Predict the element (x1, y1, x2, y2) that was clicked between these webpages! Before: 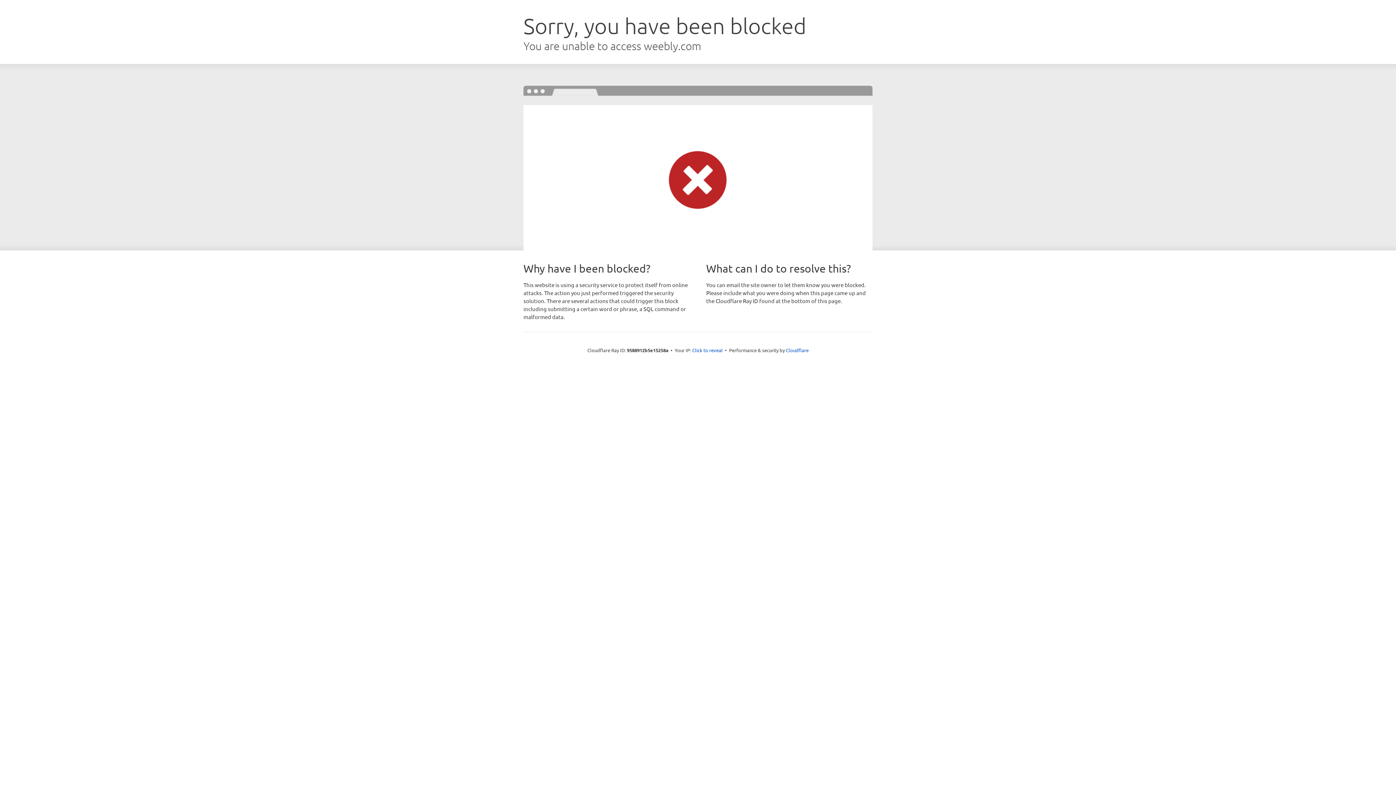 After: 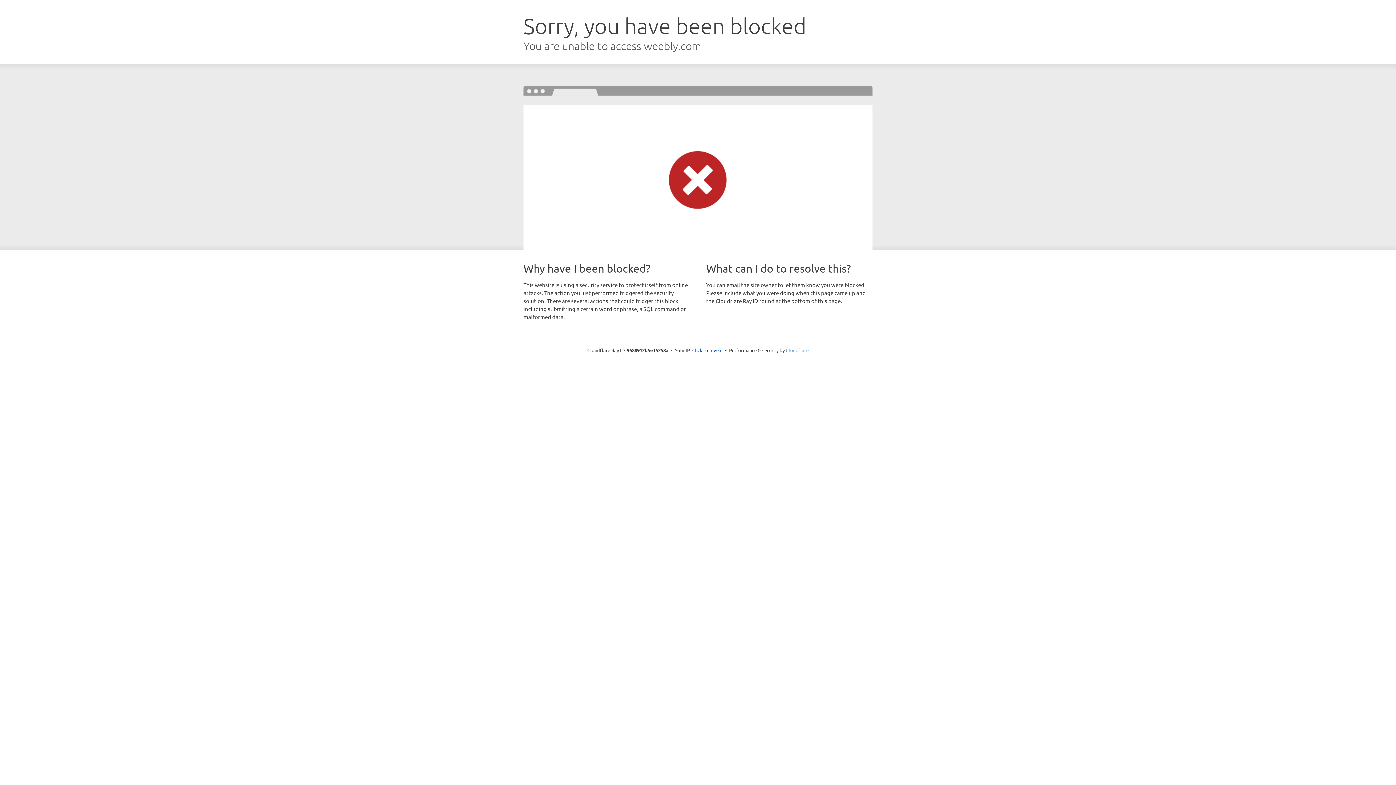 Action: label: Cloudflare bbox: (786, 347, 808, 353)